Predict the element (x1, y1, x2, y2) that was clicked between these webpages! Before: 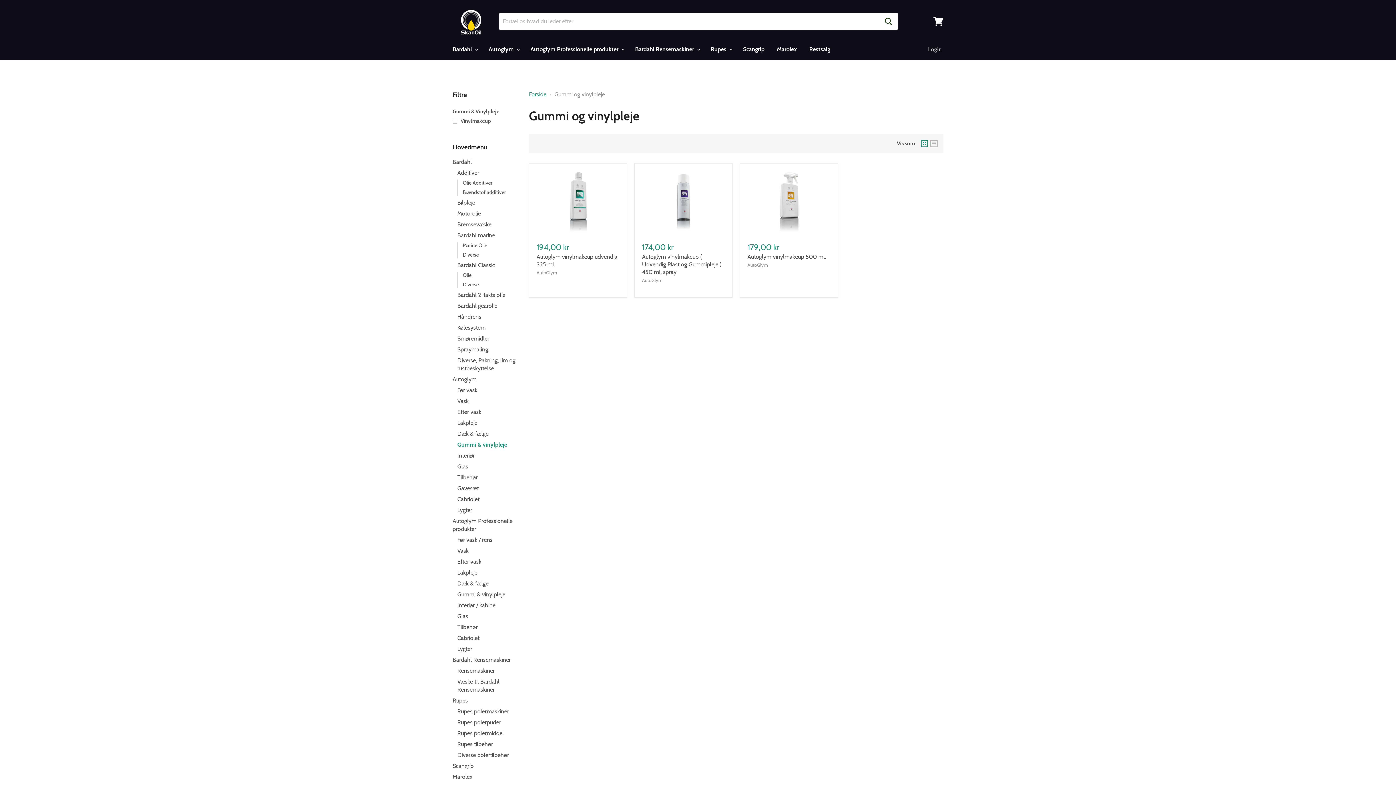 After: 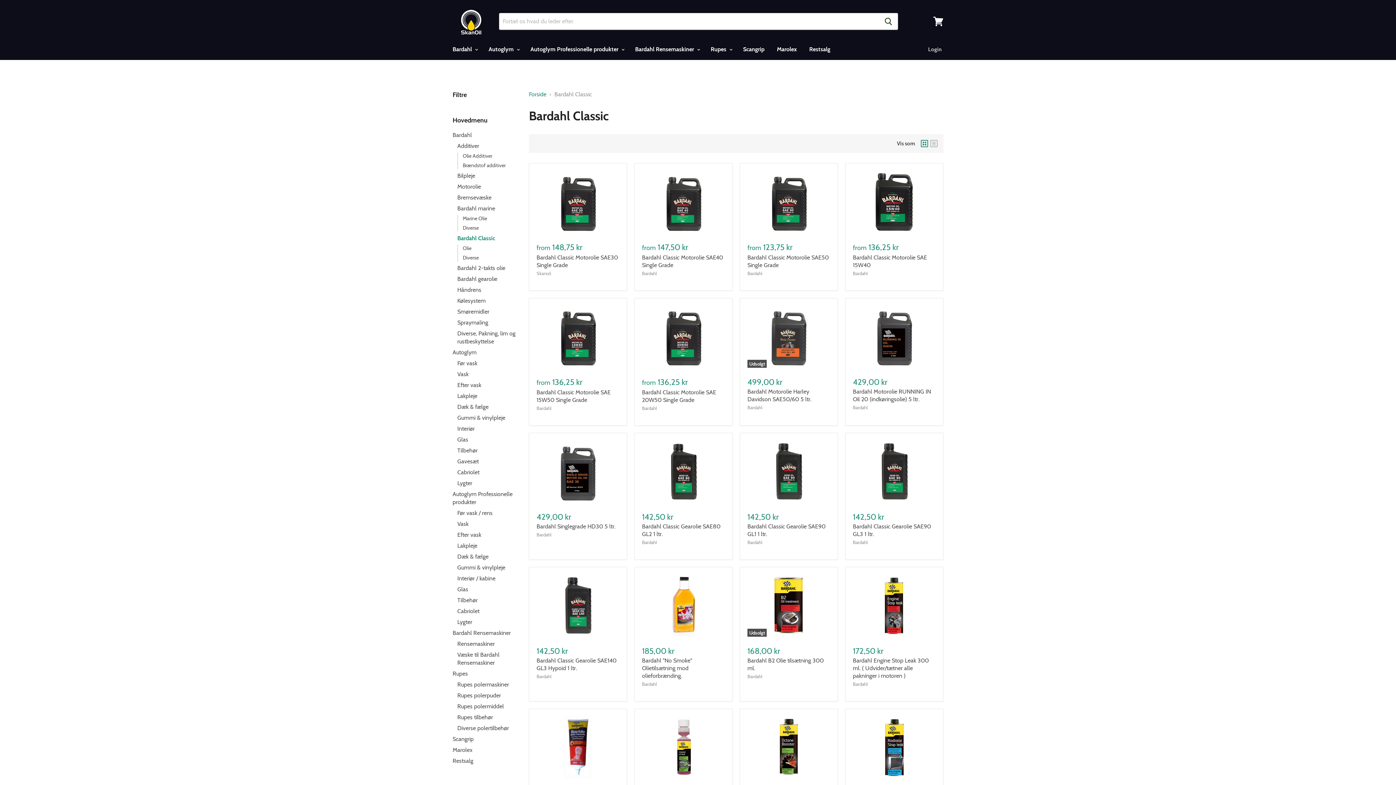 Action: bbox: (457, 261, 494, 268) label: Bardahl Classic